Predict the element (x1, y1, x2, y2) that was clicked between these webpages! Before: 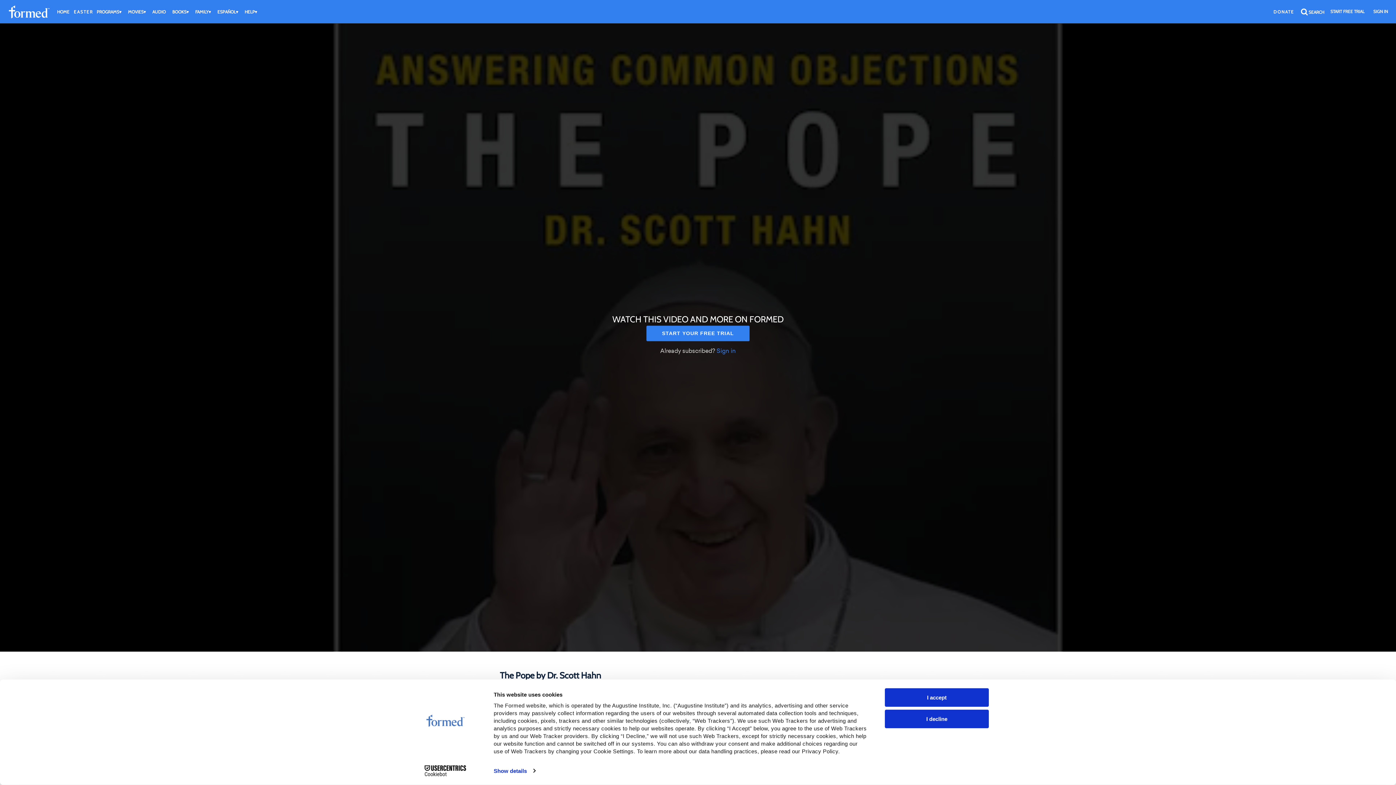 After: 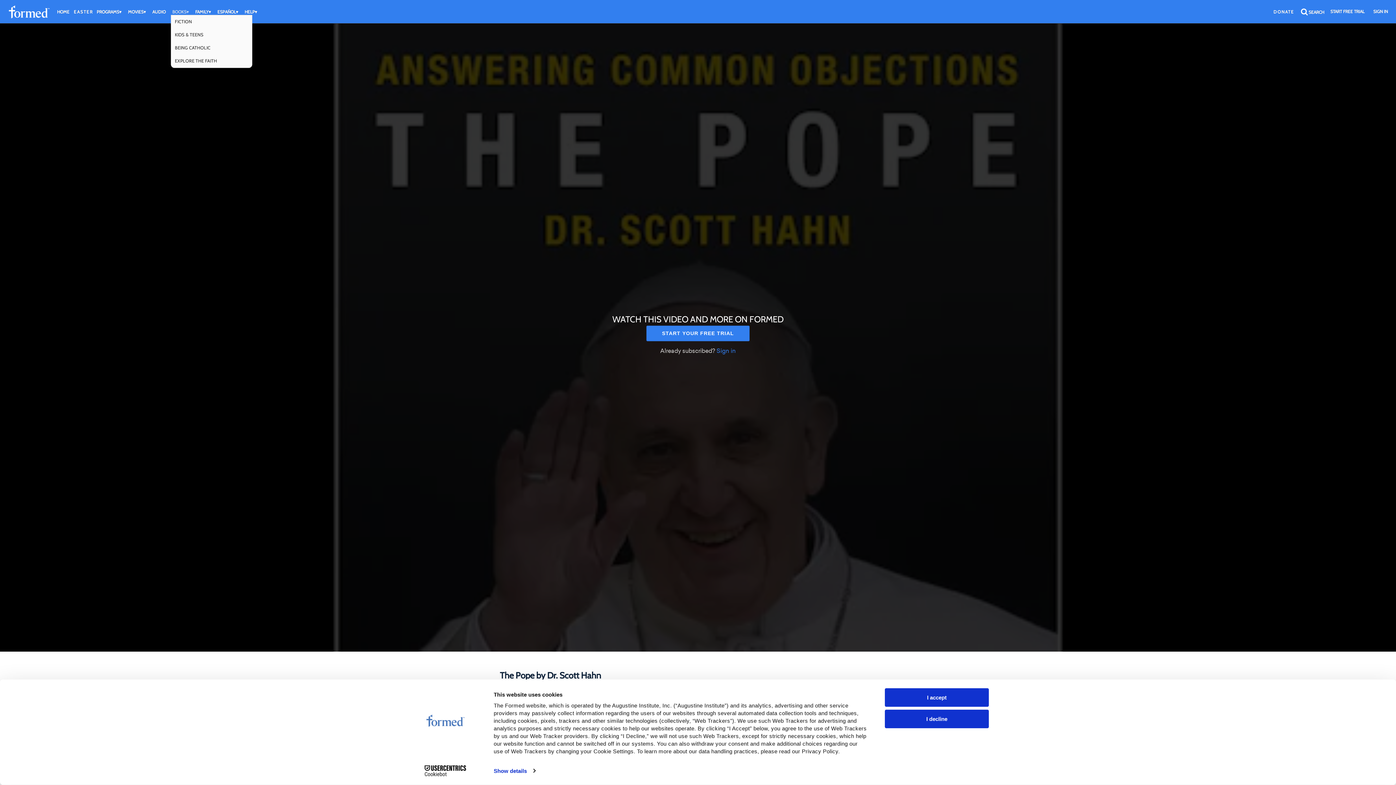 Action: bbox: (170, 8, 192, 14) label: BOOKS▾